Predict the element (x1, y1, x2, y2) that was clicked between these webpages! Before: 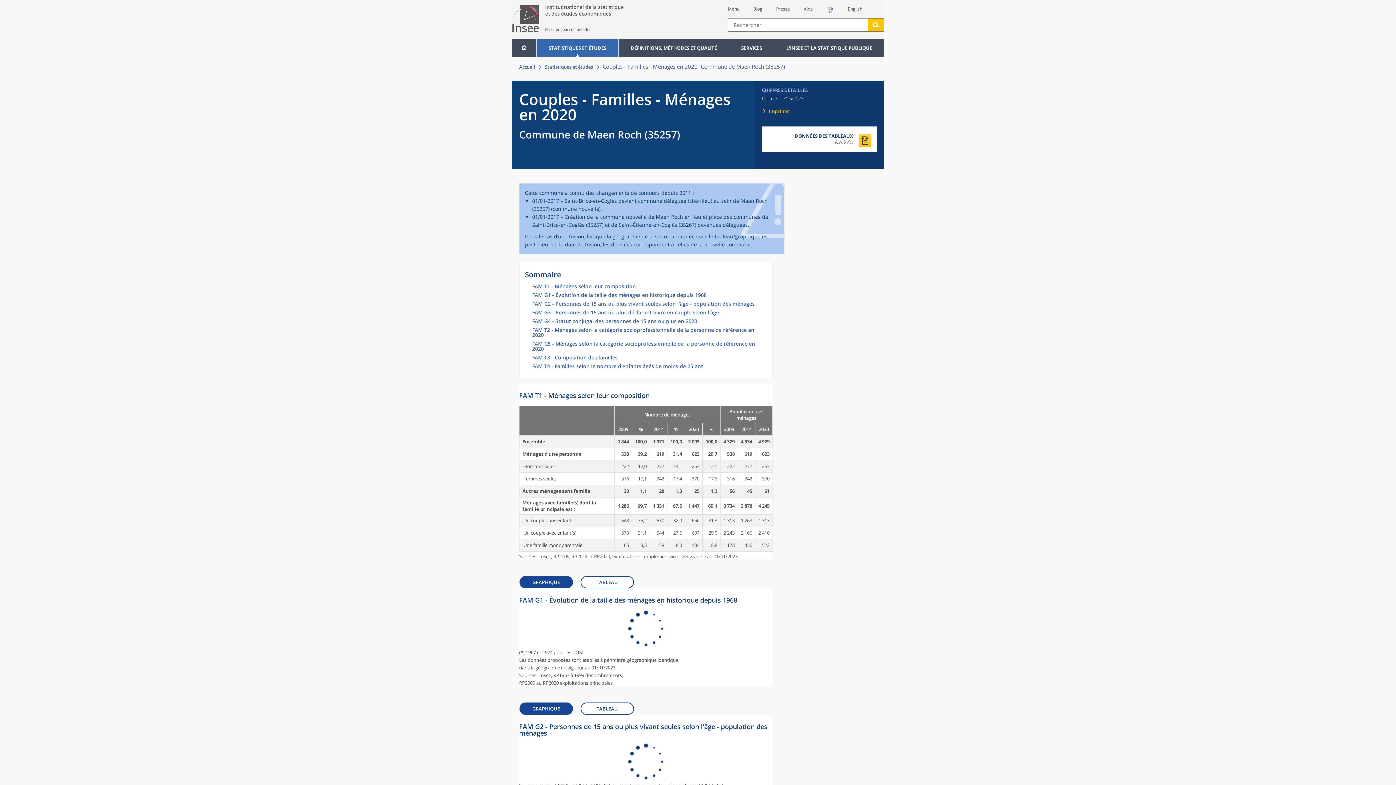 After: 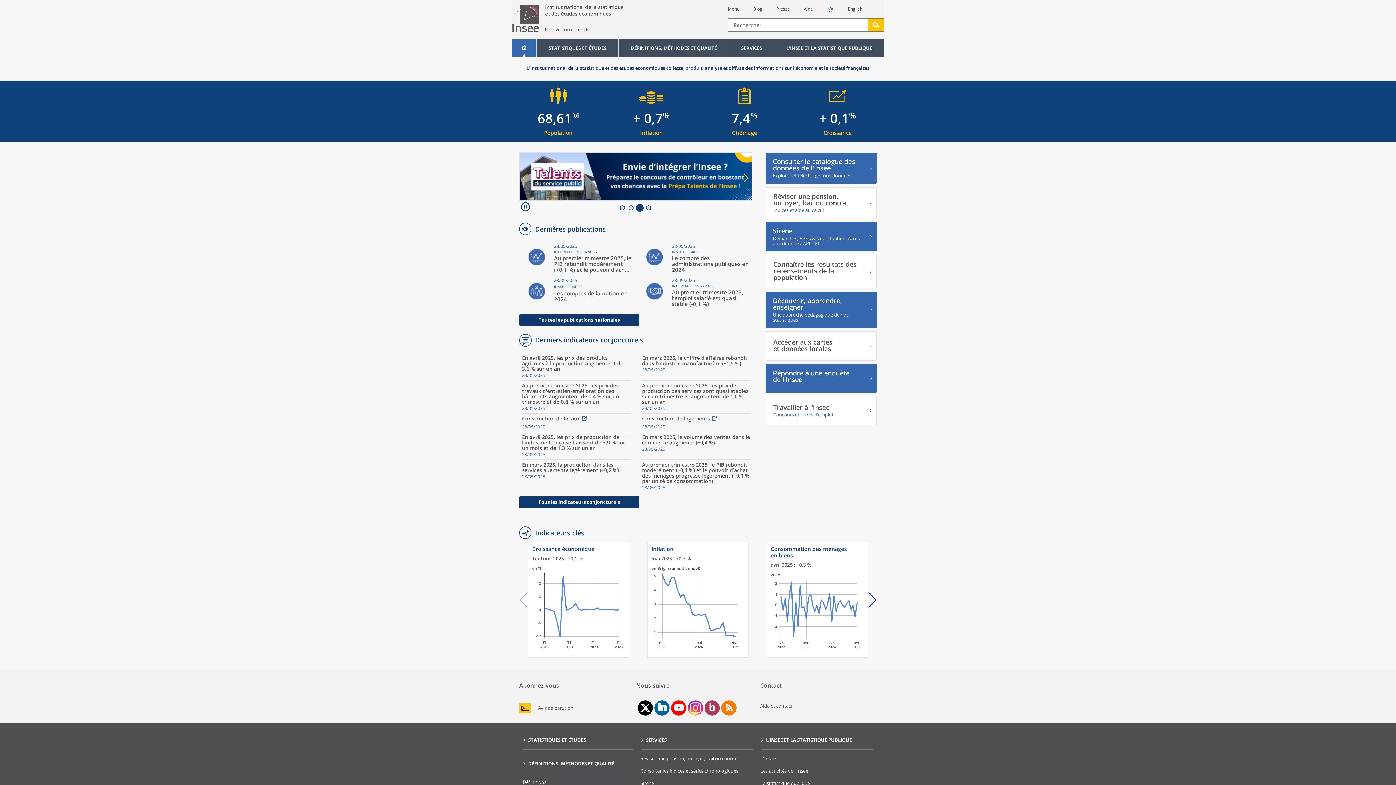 Action: label: Accueil bbox: (519, 63, 535, 70)